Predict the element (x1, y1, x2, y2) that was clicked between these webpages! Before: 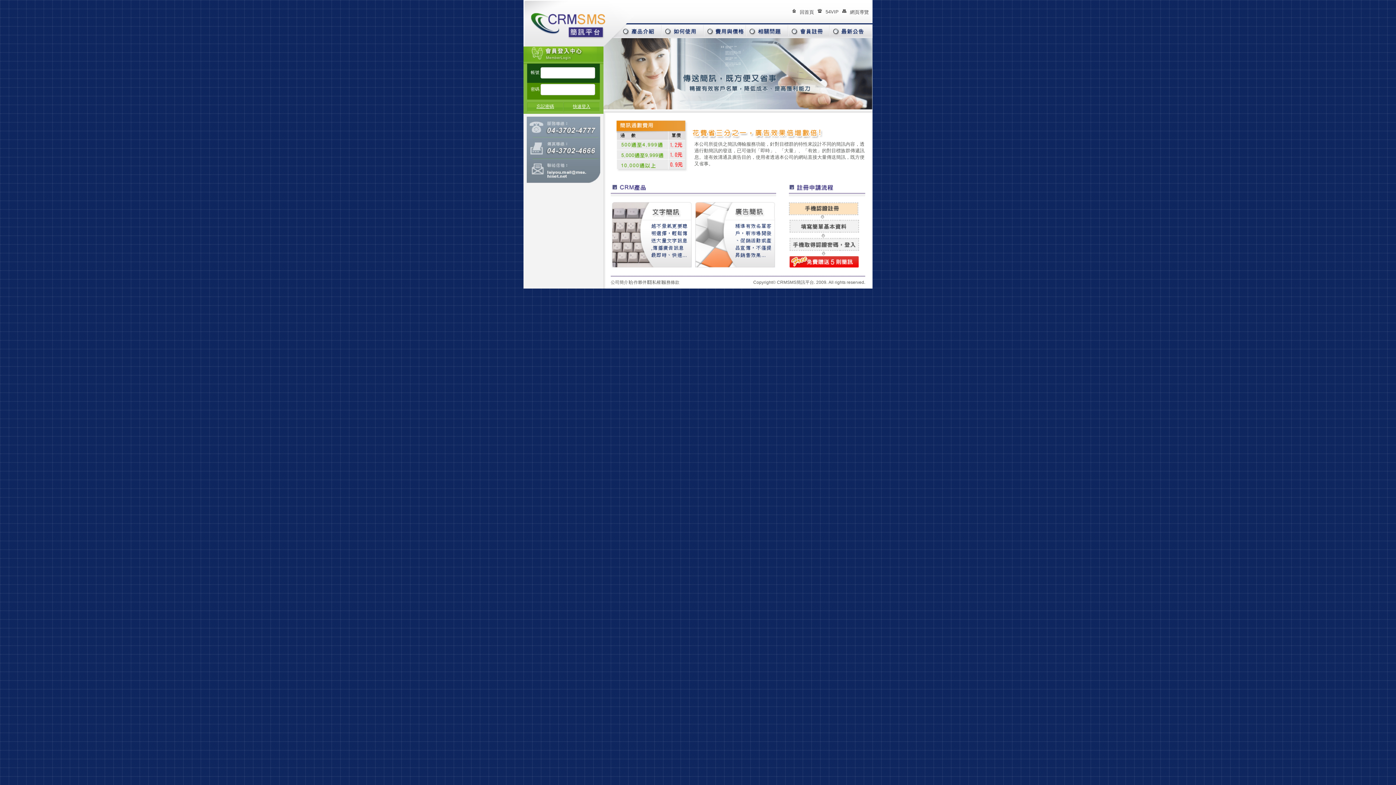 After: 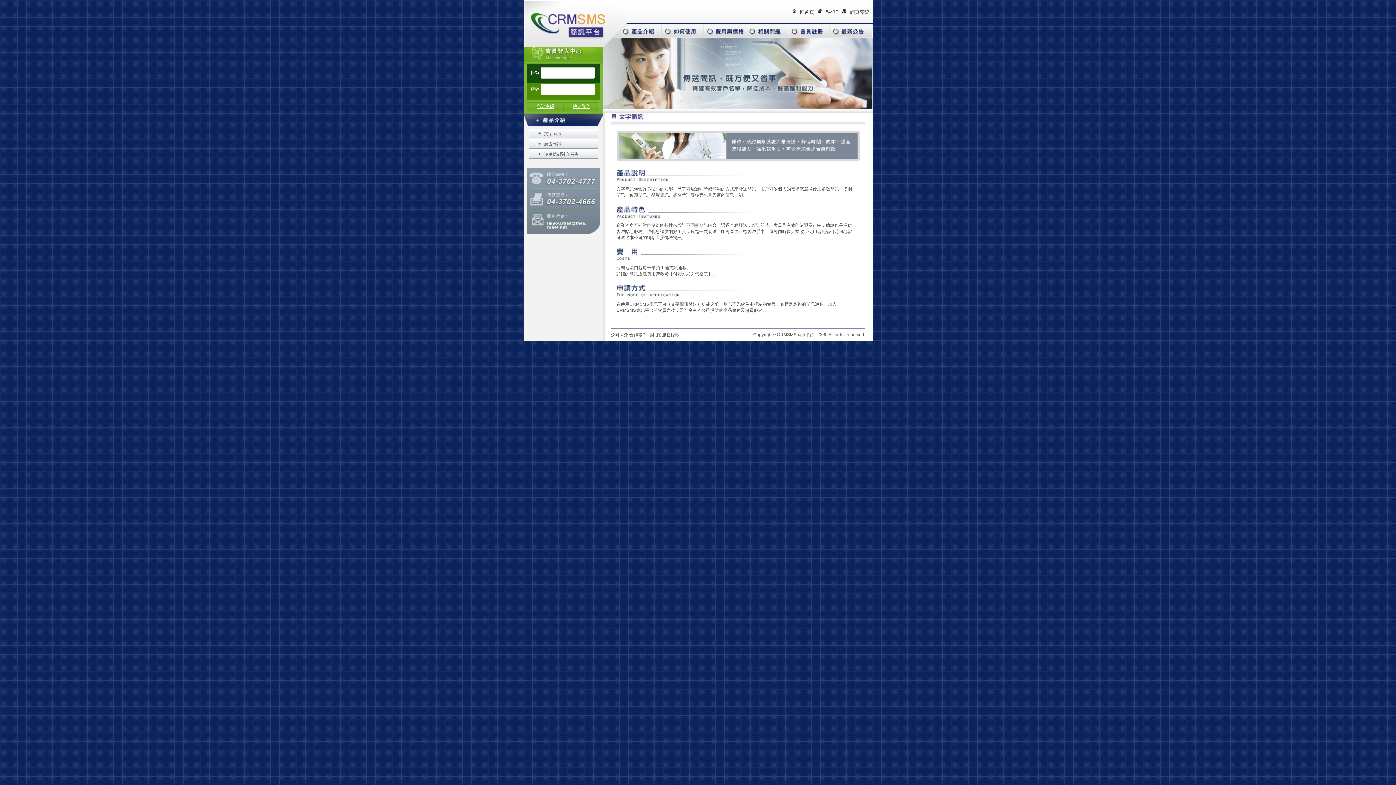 Action: bbox: (612, 24, 661, 38)